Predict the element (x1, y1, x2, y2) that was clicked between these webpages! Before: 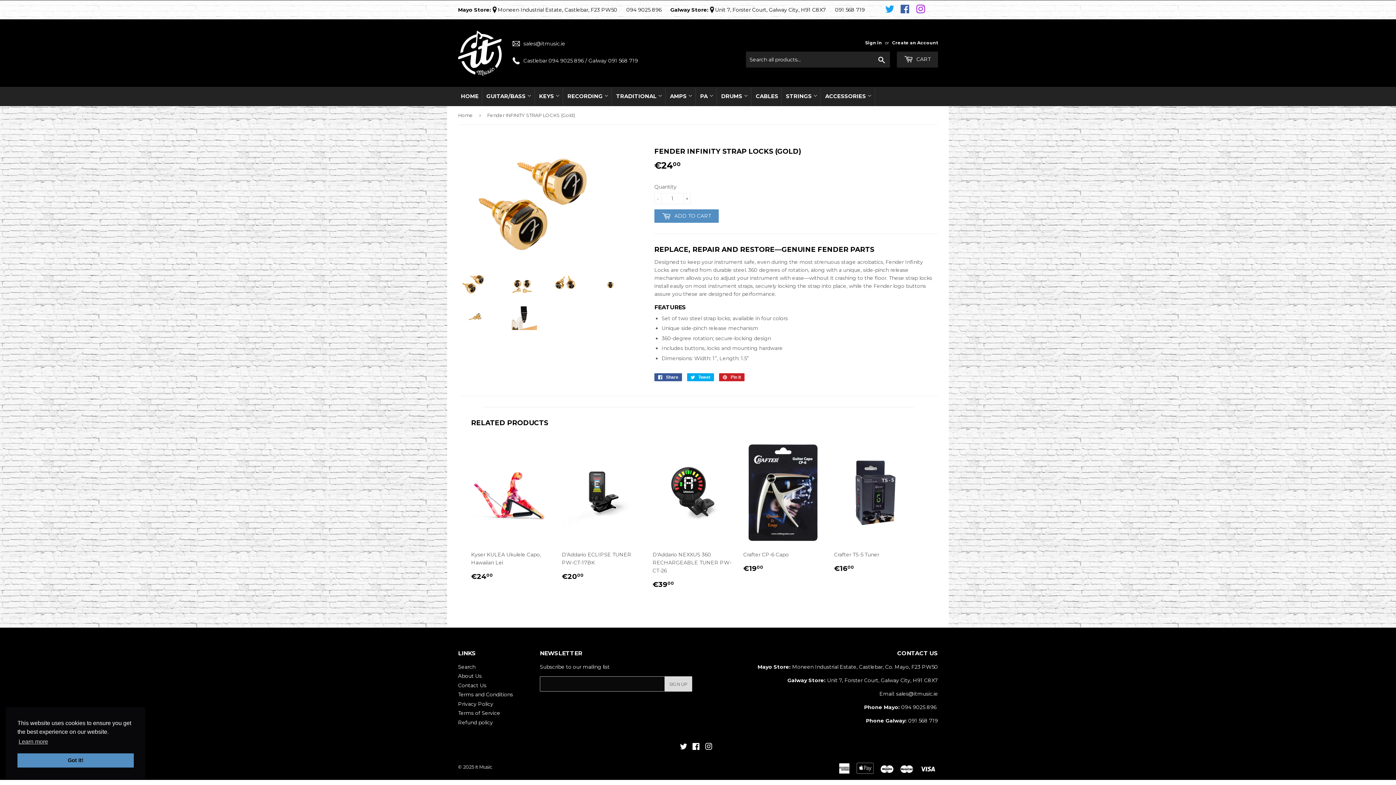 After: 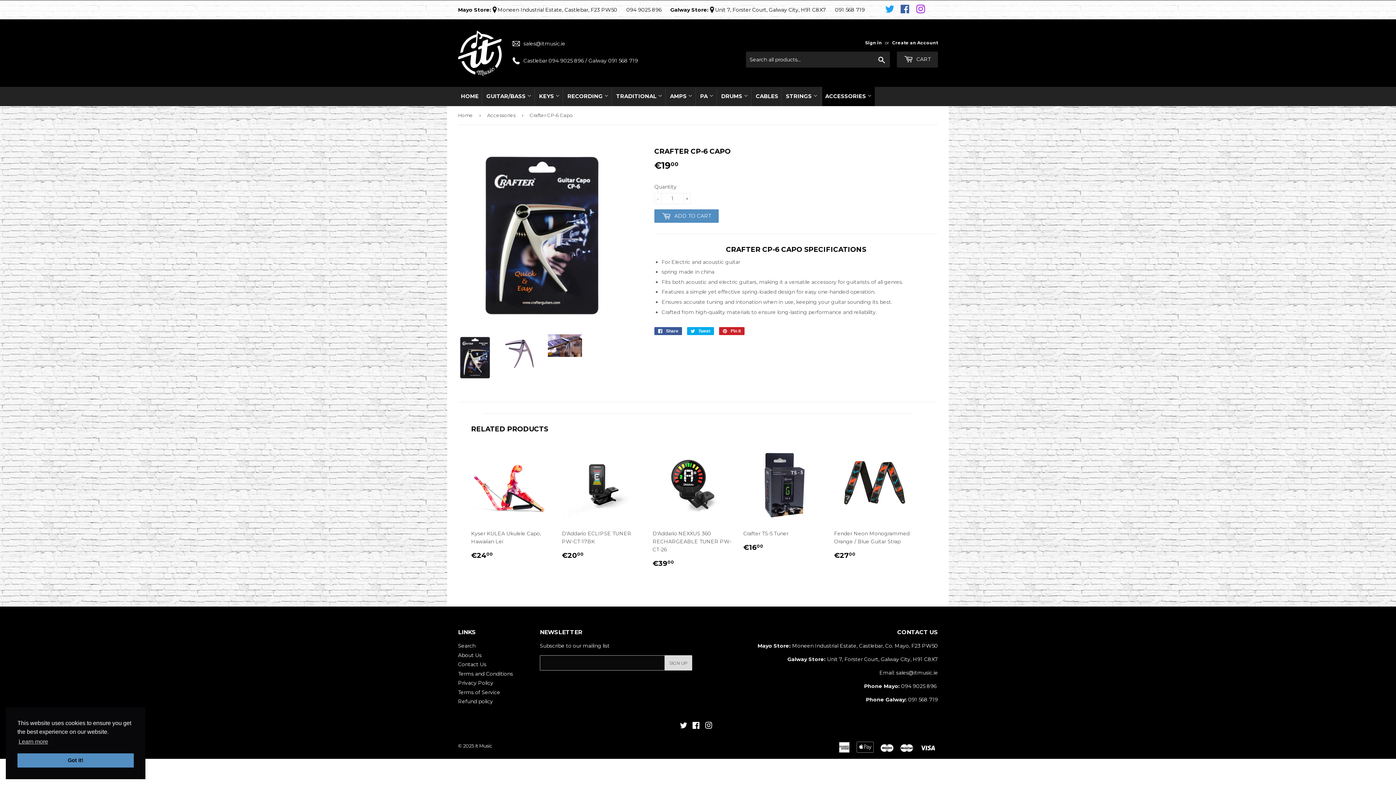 Action: label: Crafter CP-6 Capo

REGULAR PRICE
€1900
€19.00 bbox: (743, 438, 823, 579)